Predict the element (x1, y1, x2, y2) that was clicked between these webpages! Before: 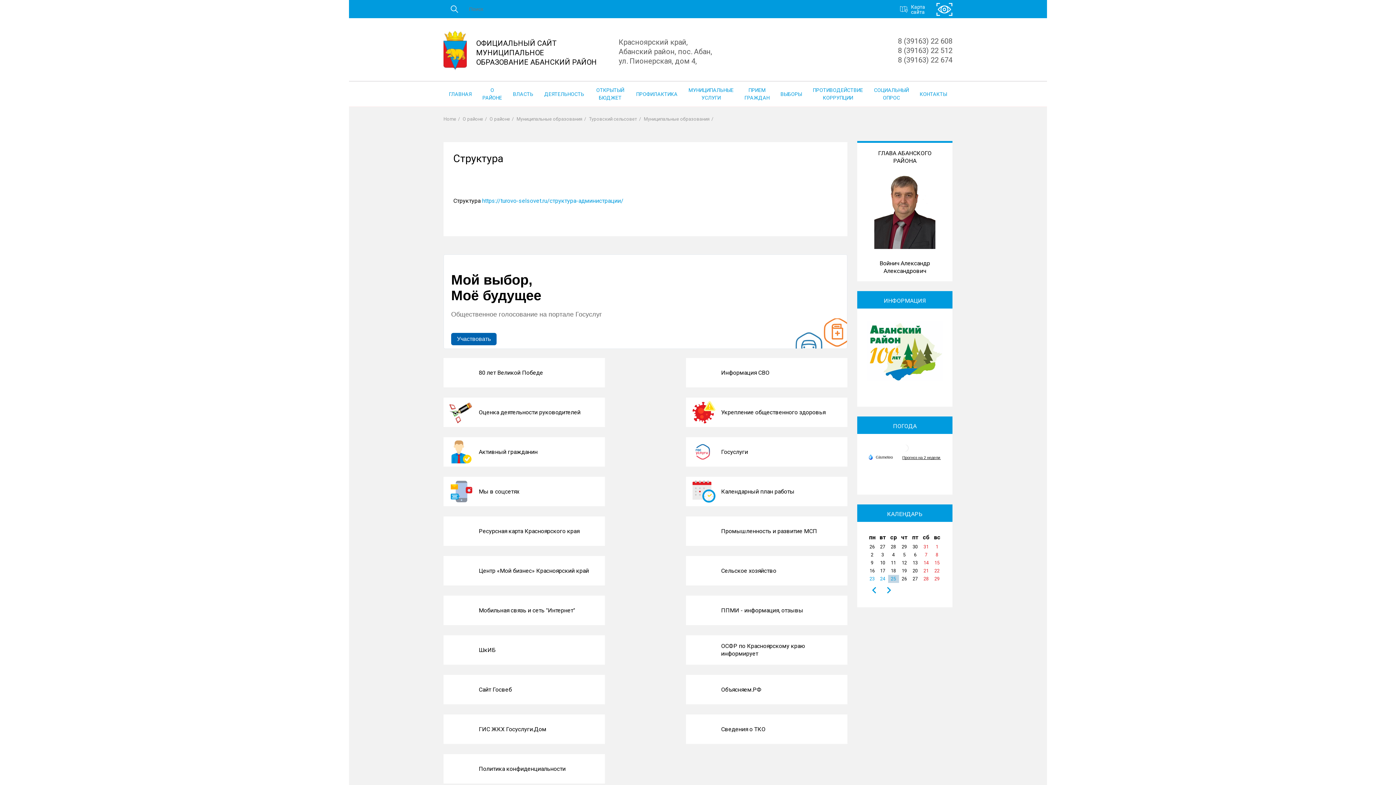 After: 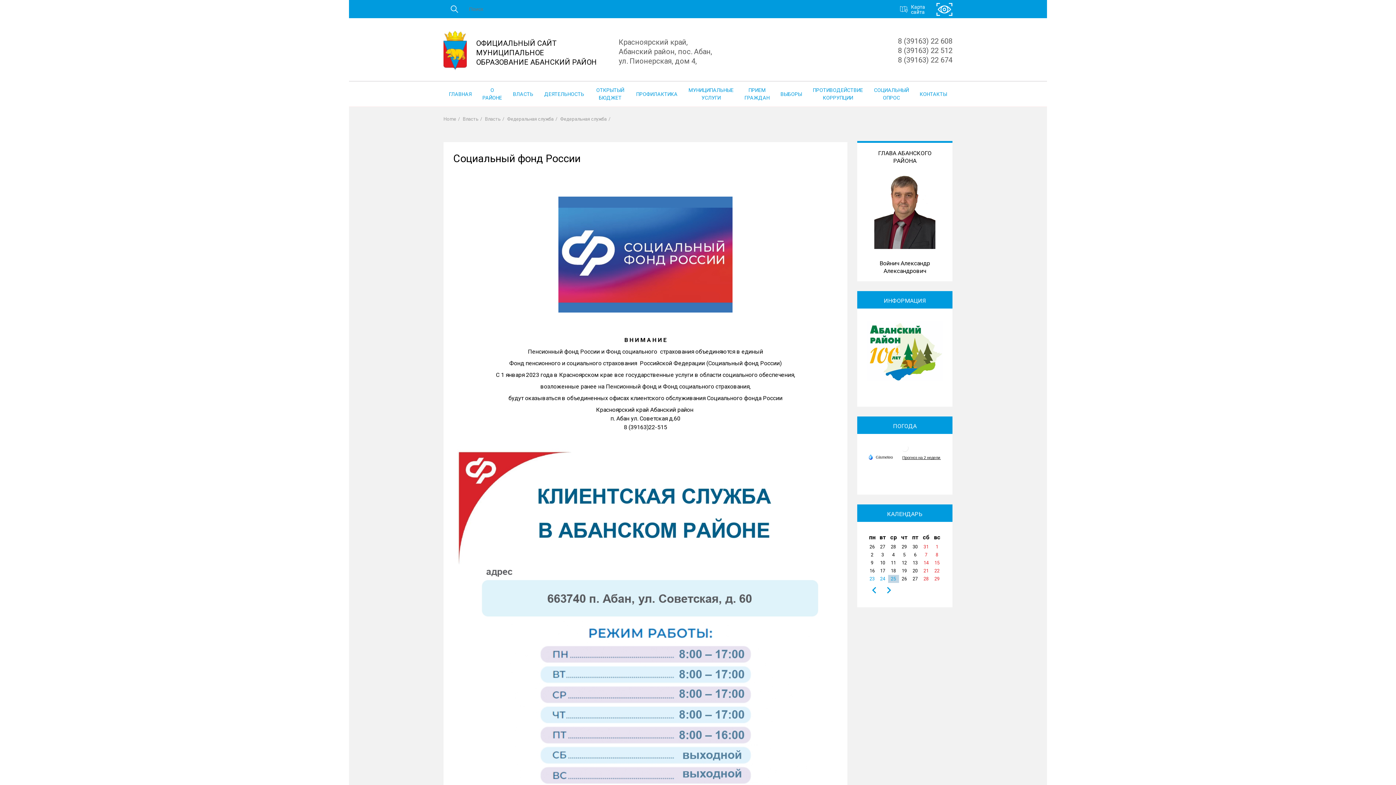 Action: bbox: (686, 635, 847, 665) label: ОСФР по Красноярскому краю информирует